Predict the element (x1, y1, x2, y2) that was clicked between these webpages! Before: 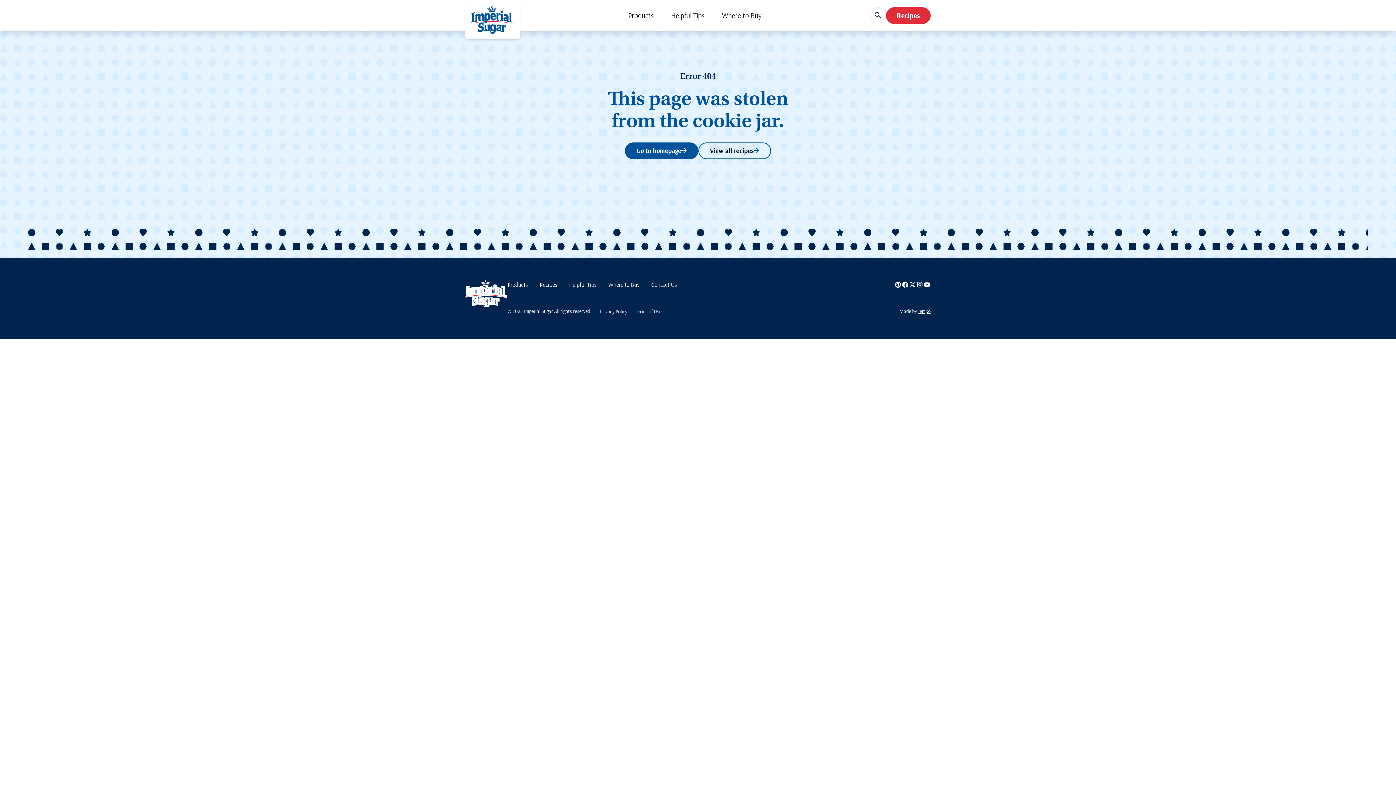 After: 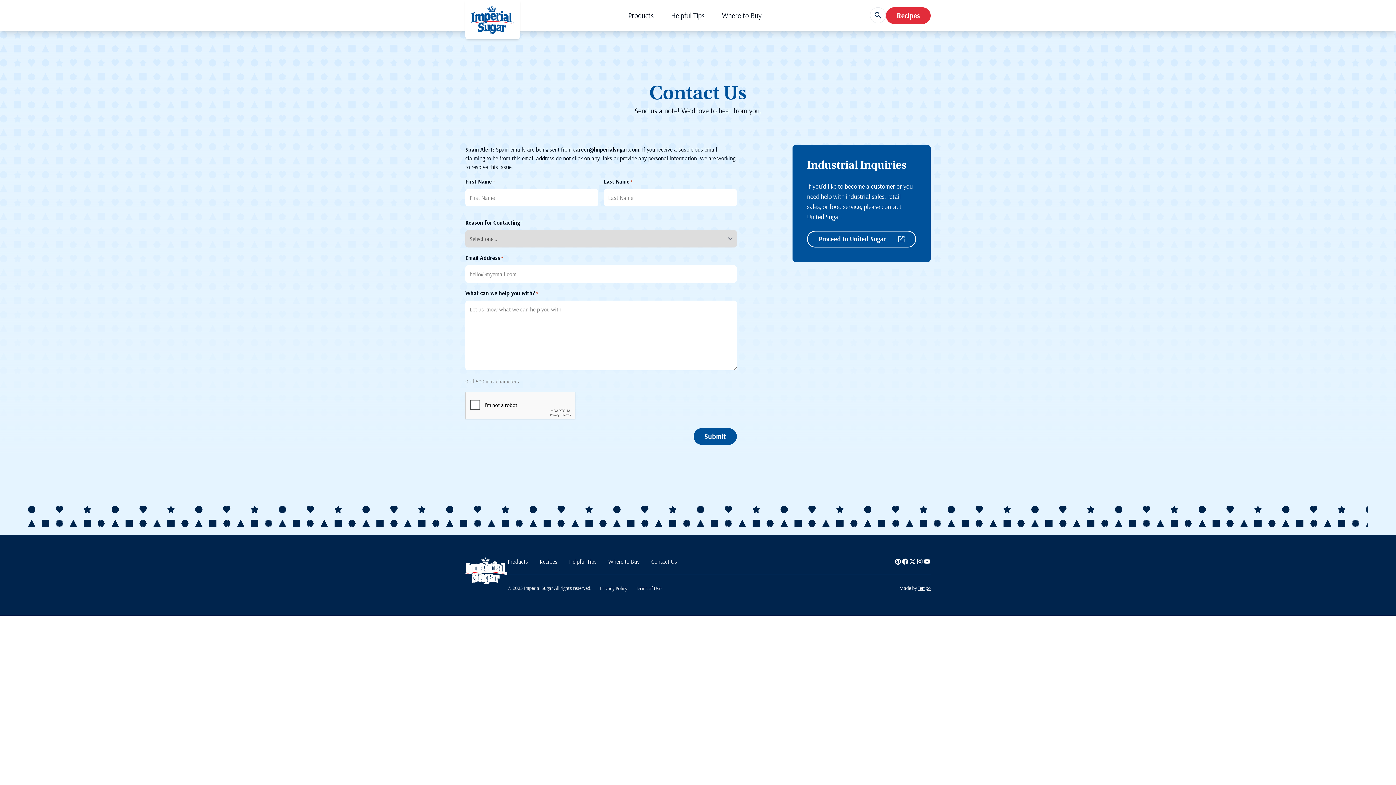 Action: label: Contact Us bbox: (651, 281, 677, 288)